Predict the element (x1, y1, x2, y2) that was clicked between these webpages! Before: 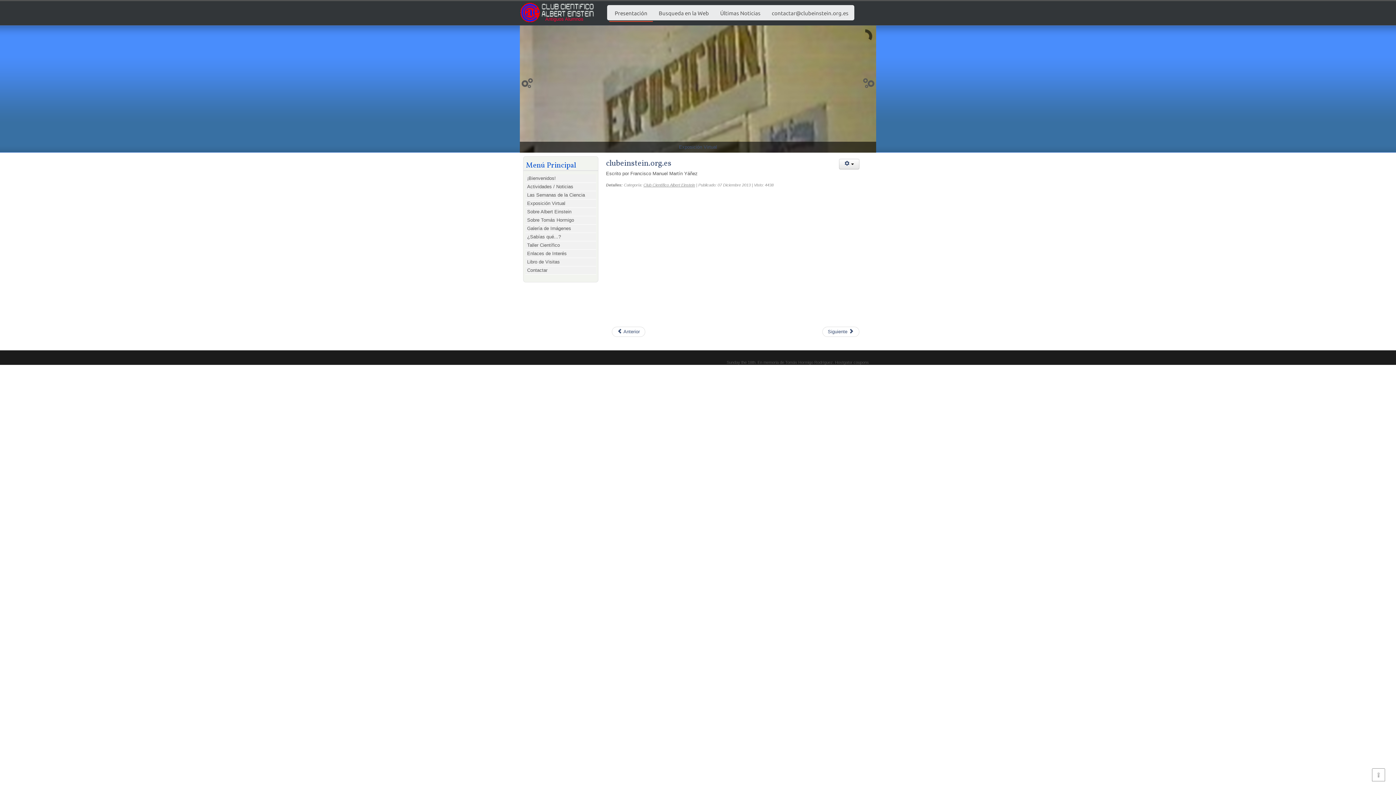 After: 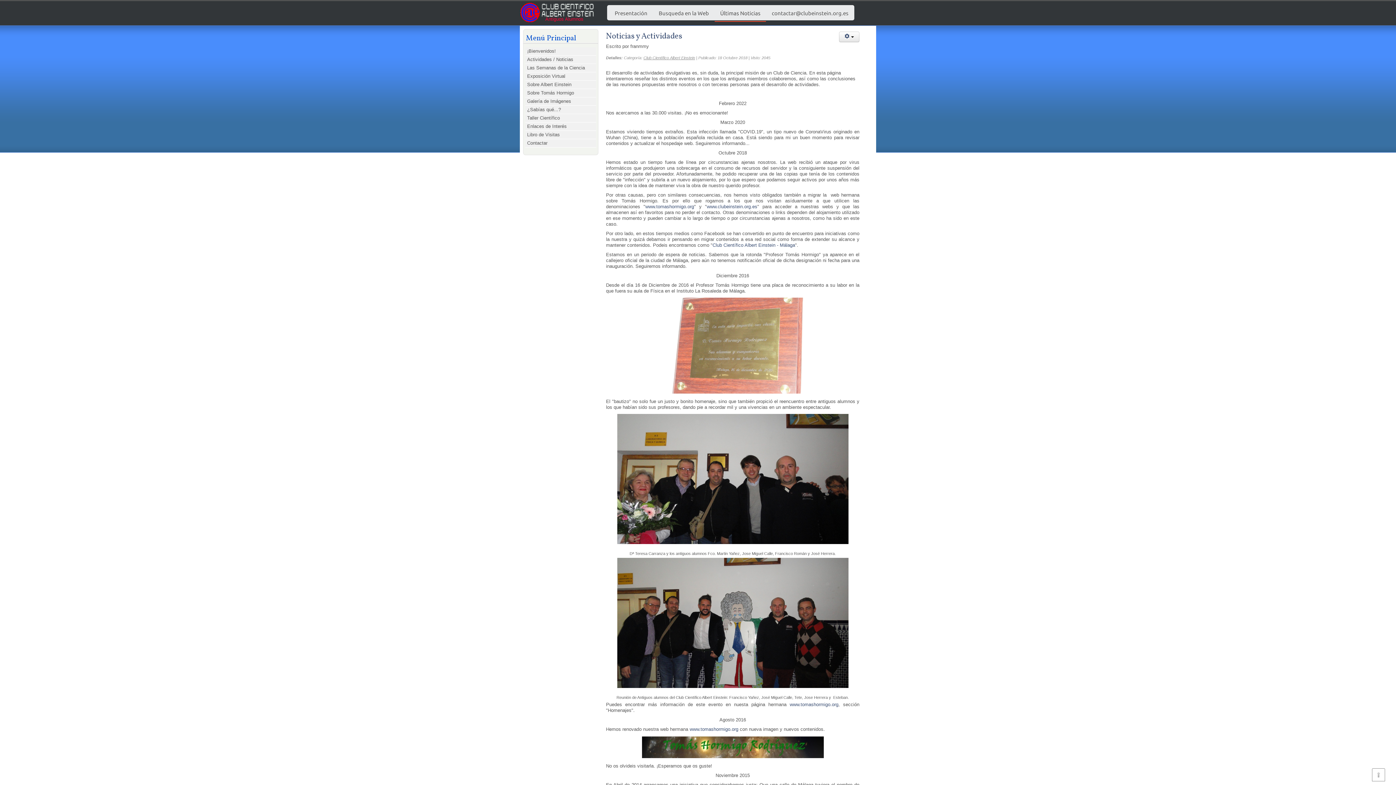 Action: bbox: (714, 5, 766, 21) label: Últimas Noticias